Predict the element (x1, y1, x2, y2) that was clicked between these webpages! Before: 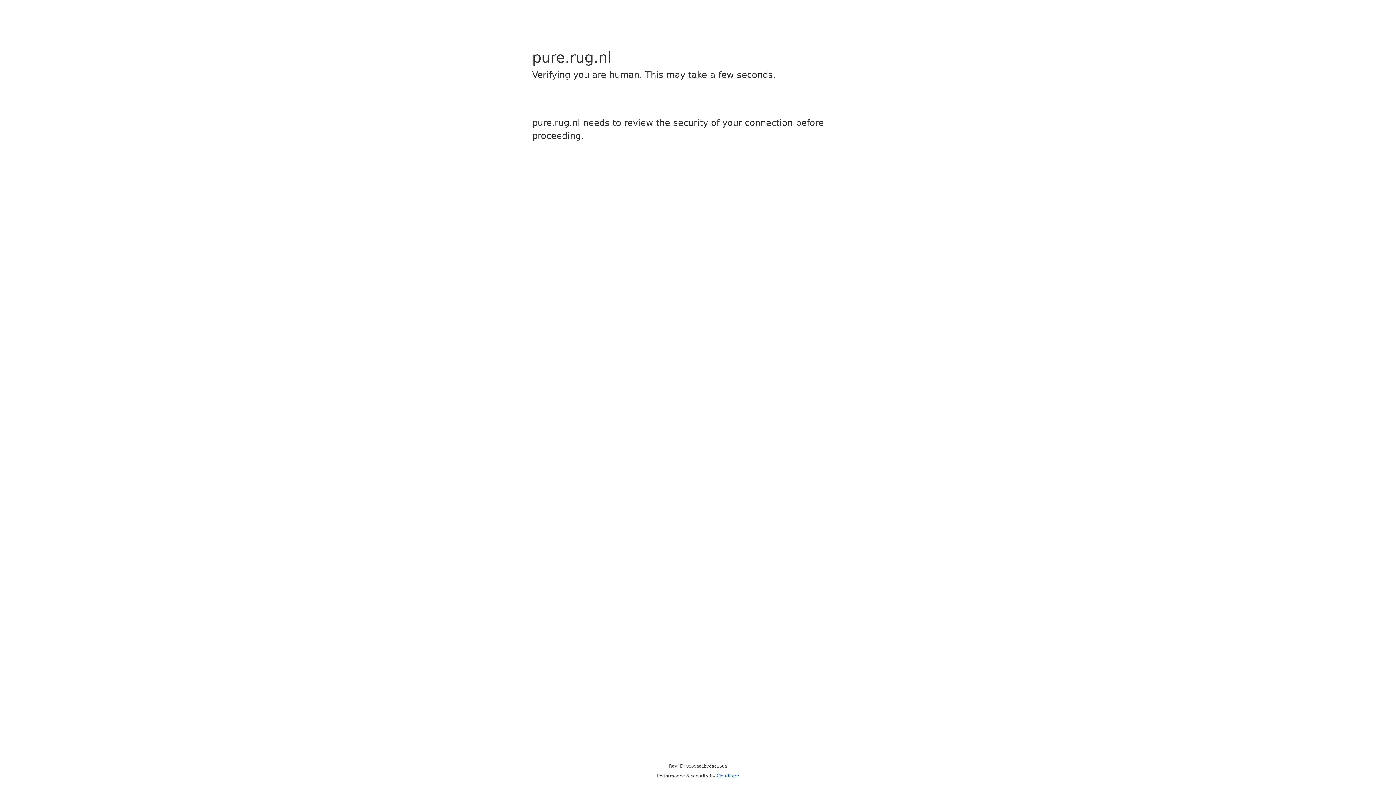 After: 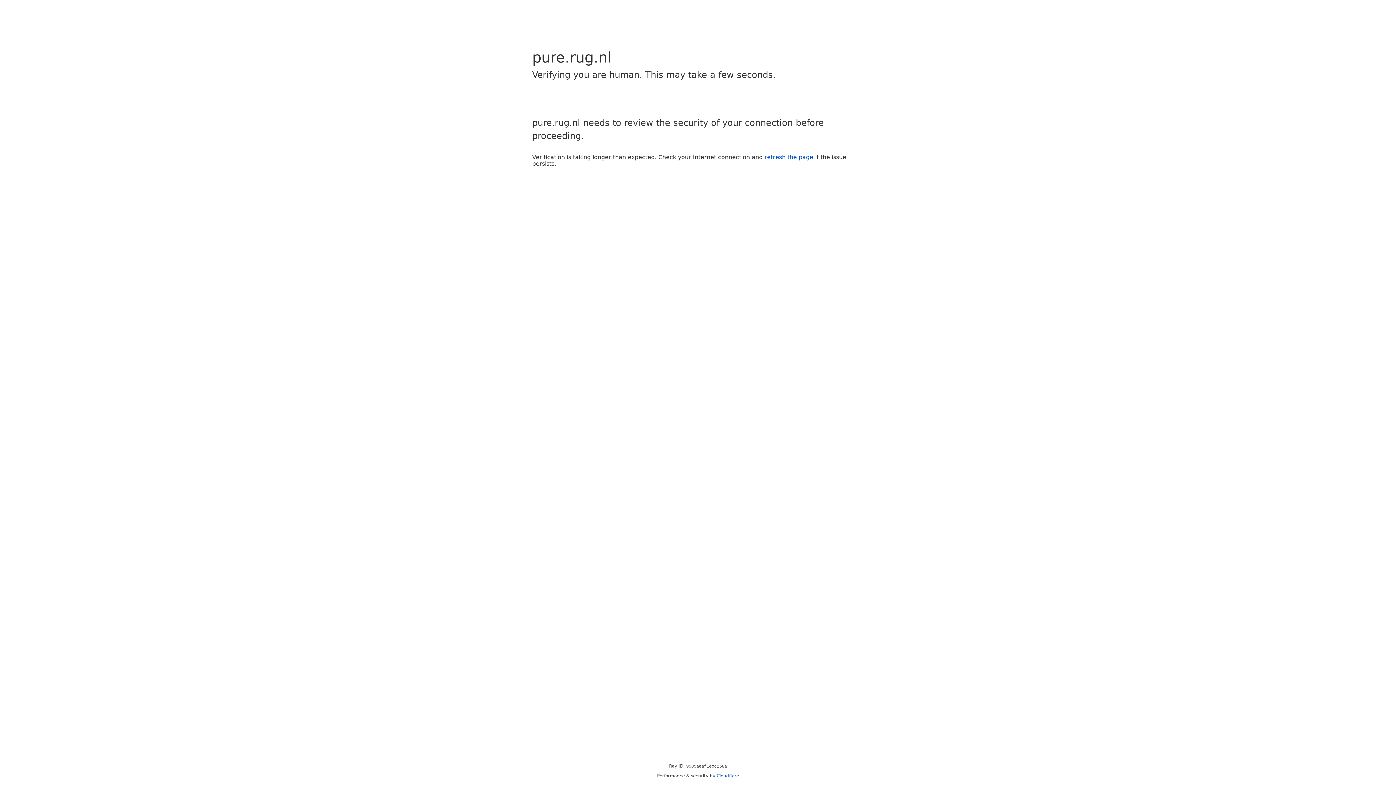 Action: label: Cloudflare bbox: (716, 773, 739, 778)